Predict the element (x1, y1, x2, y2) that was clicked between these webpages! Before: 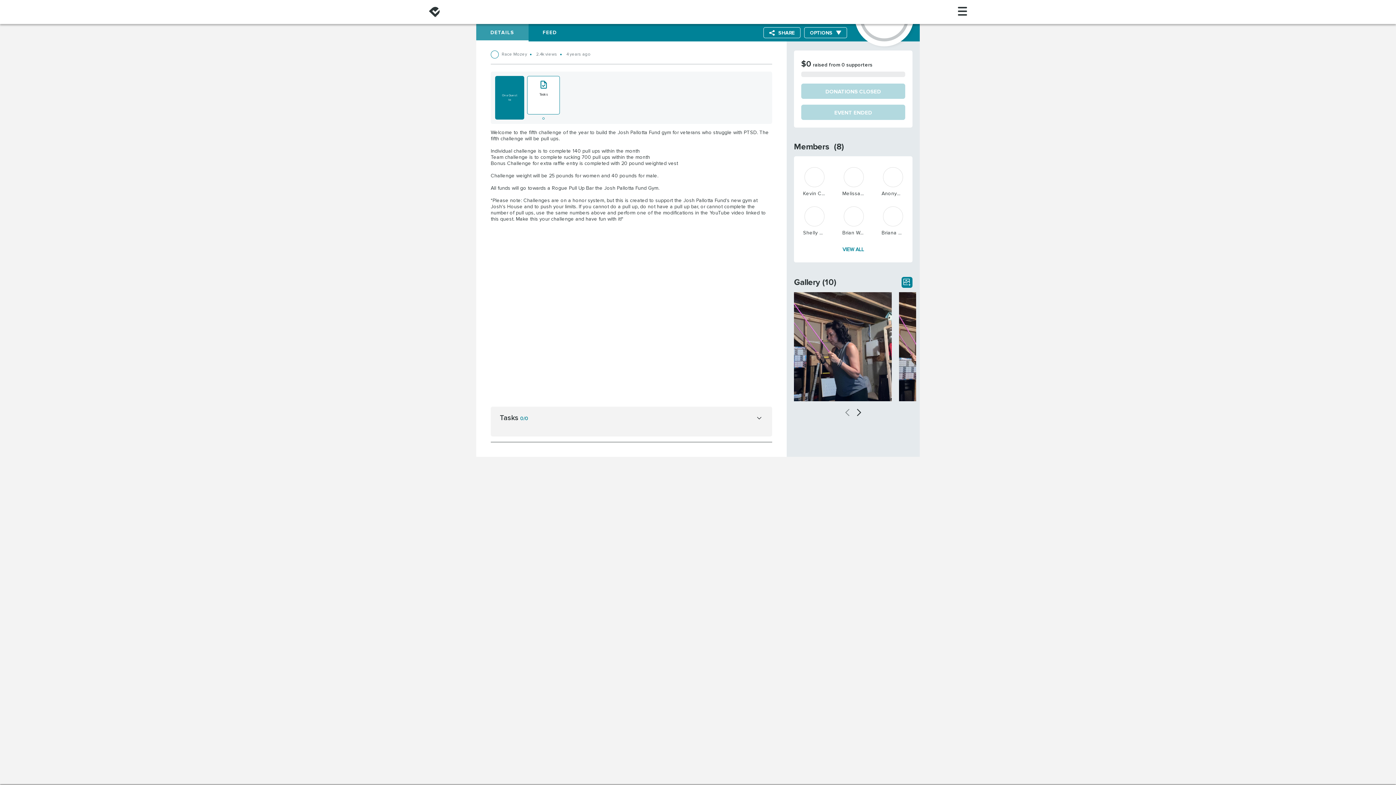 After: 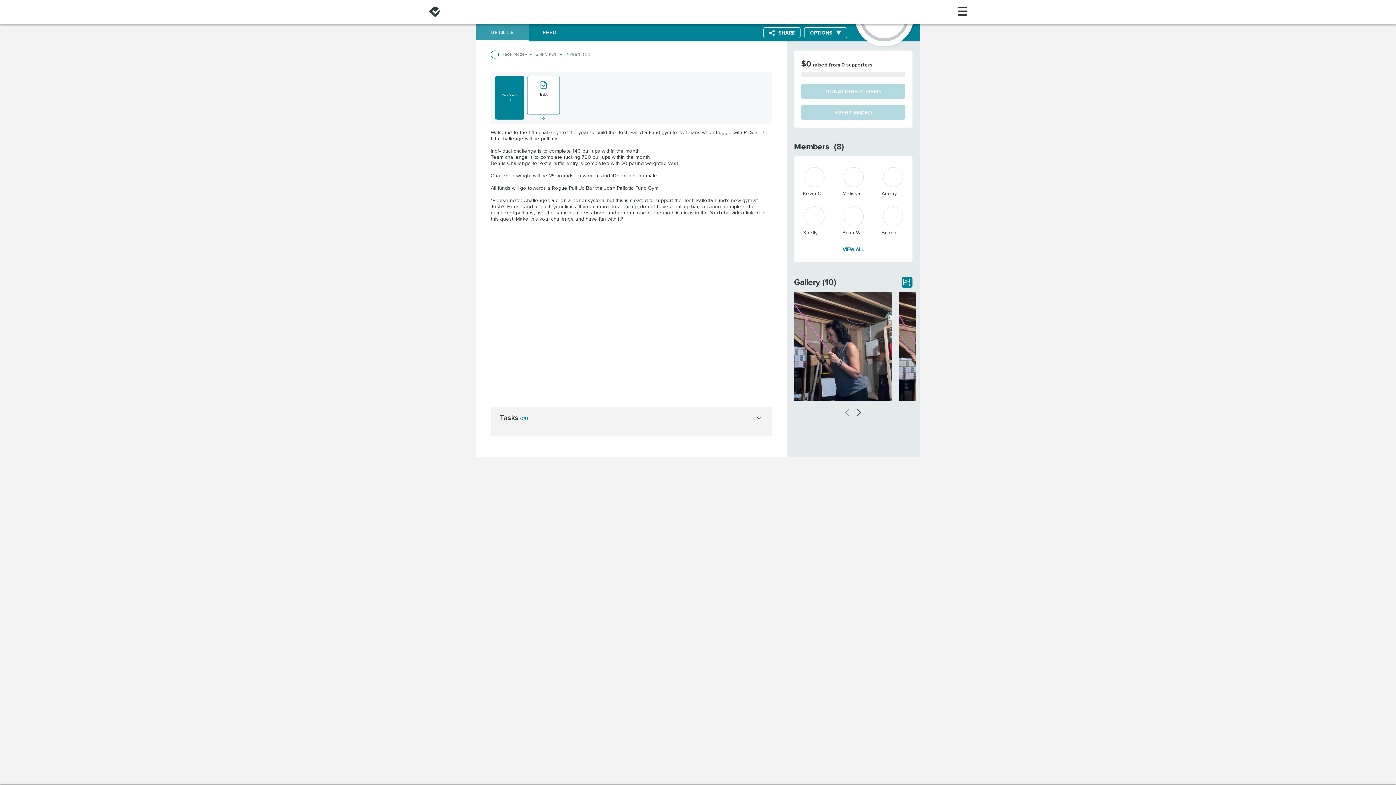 Action: bbox: (476, 24, 528, 41) label: DETAILS